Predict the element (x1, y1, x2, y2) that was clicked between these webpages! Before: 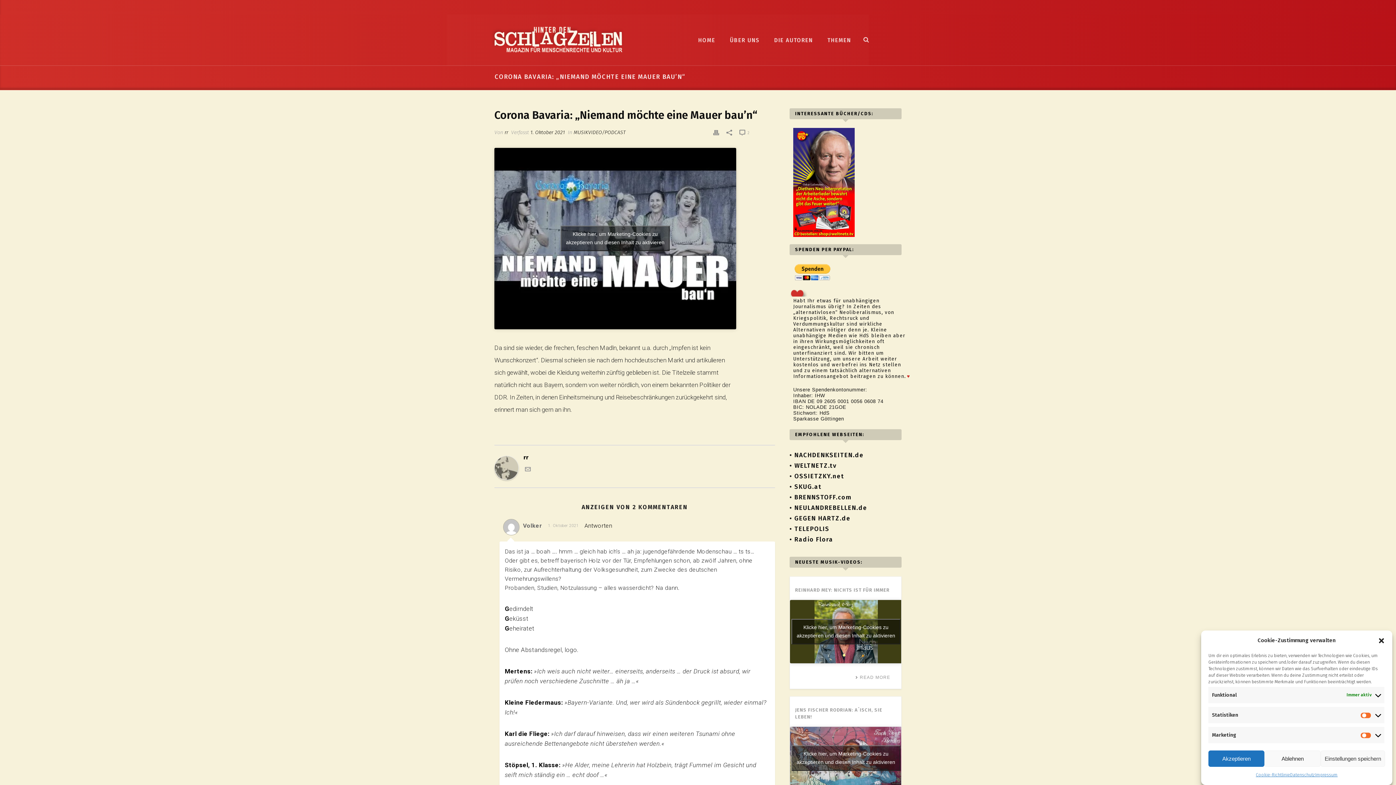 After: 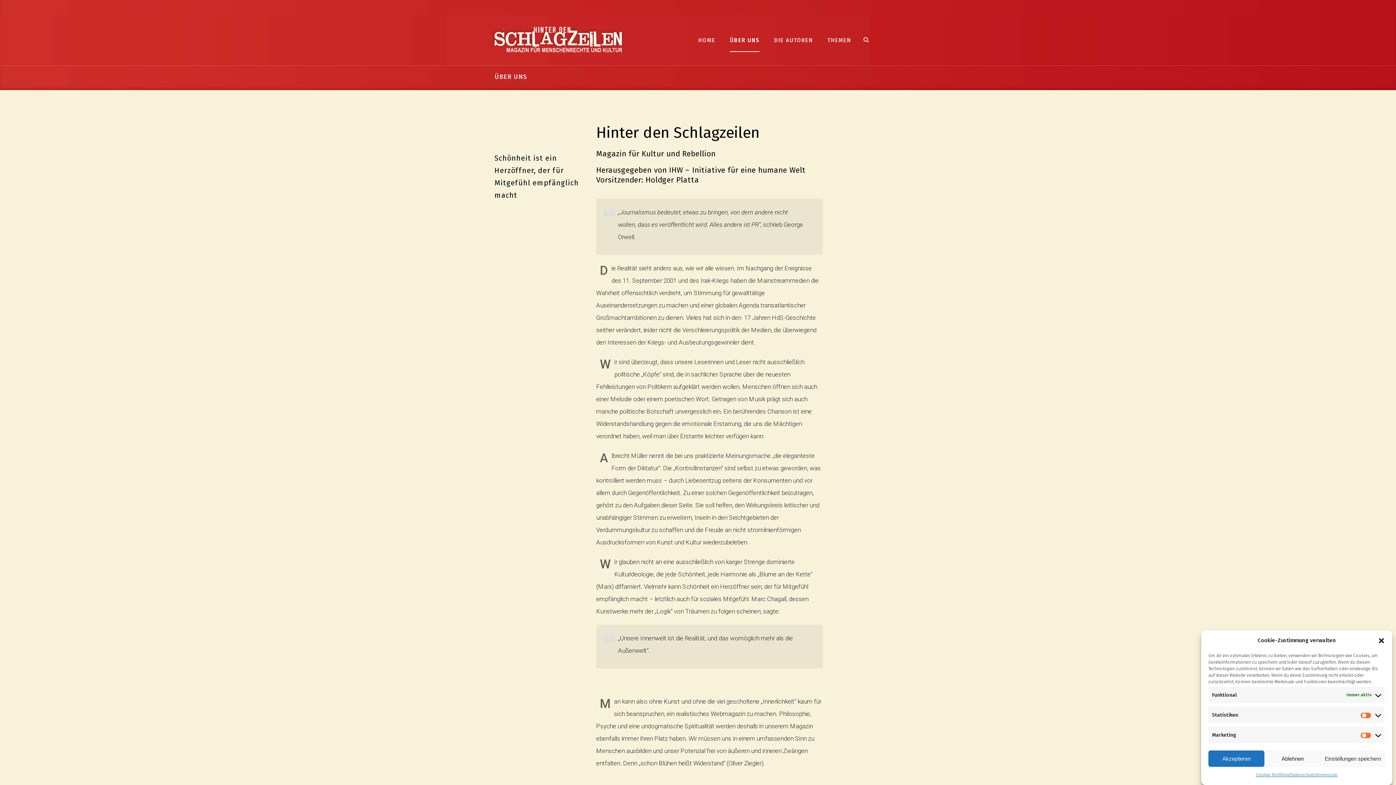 Action: label: ÜBER UNS bbox: (722, 28, 767, 51)